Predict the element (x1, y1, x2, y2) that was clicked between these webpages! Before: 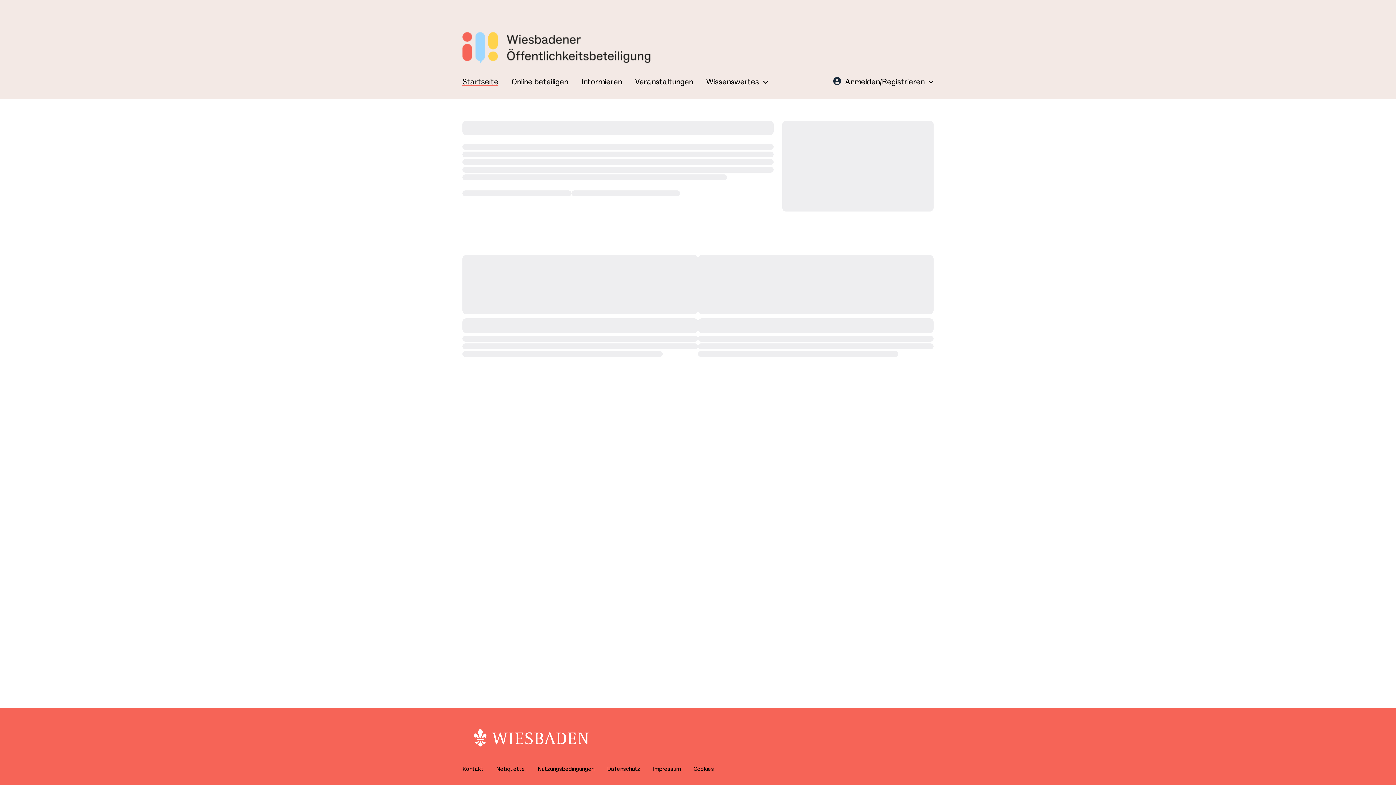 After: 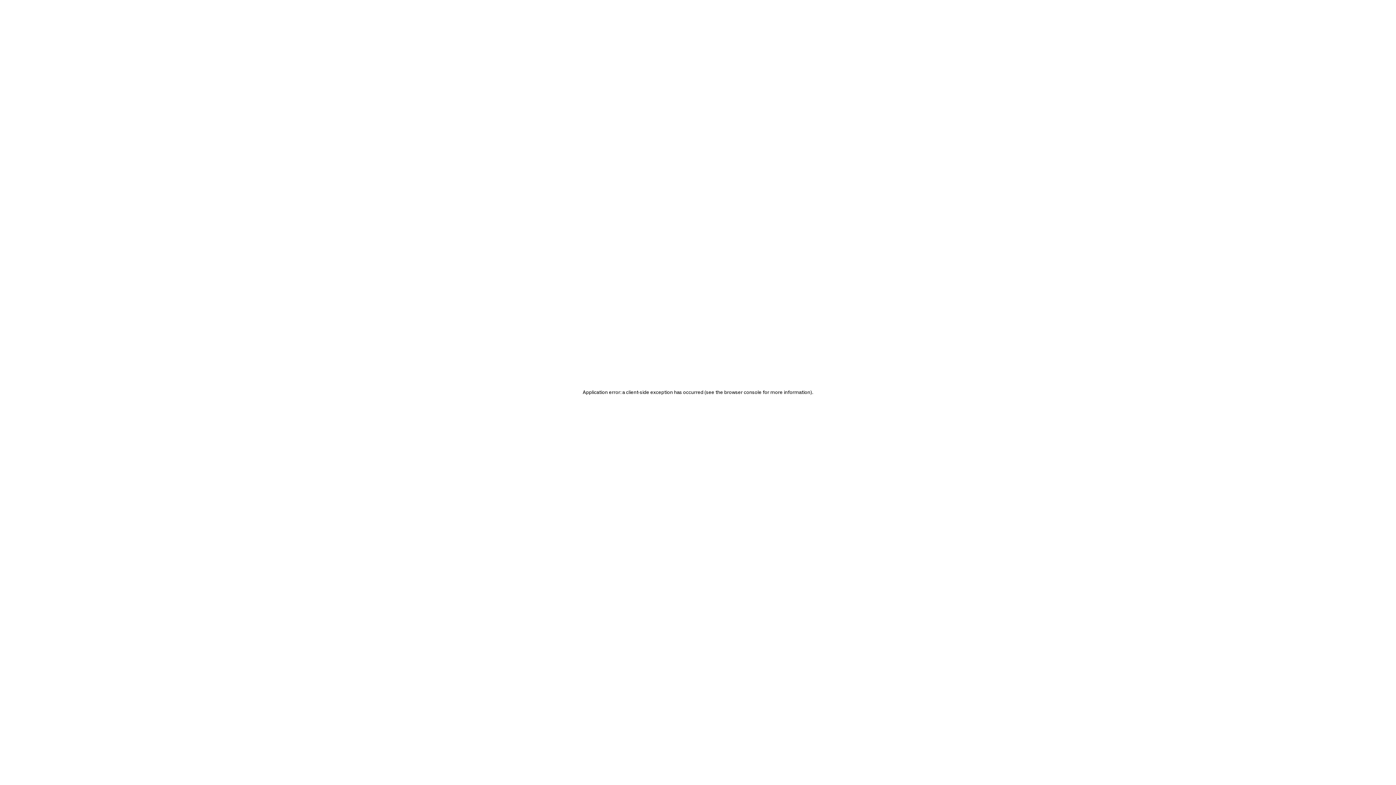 Action: bbox: (511, 76, 568, 86) label: Online beteiligen